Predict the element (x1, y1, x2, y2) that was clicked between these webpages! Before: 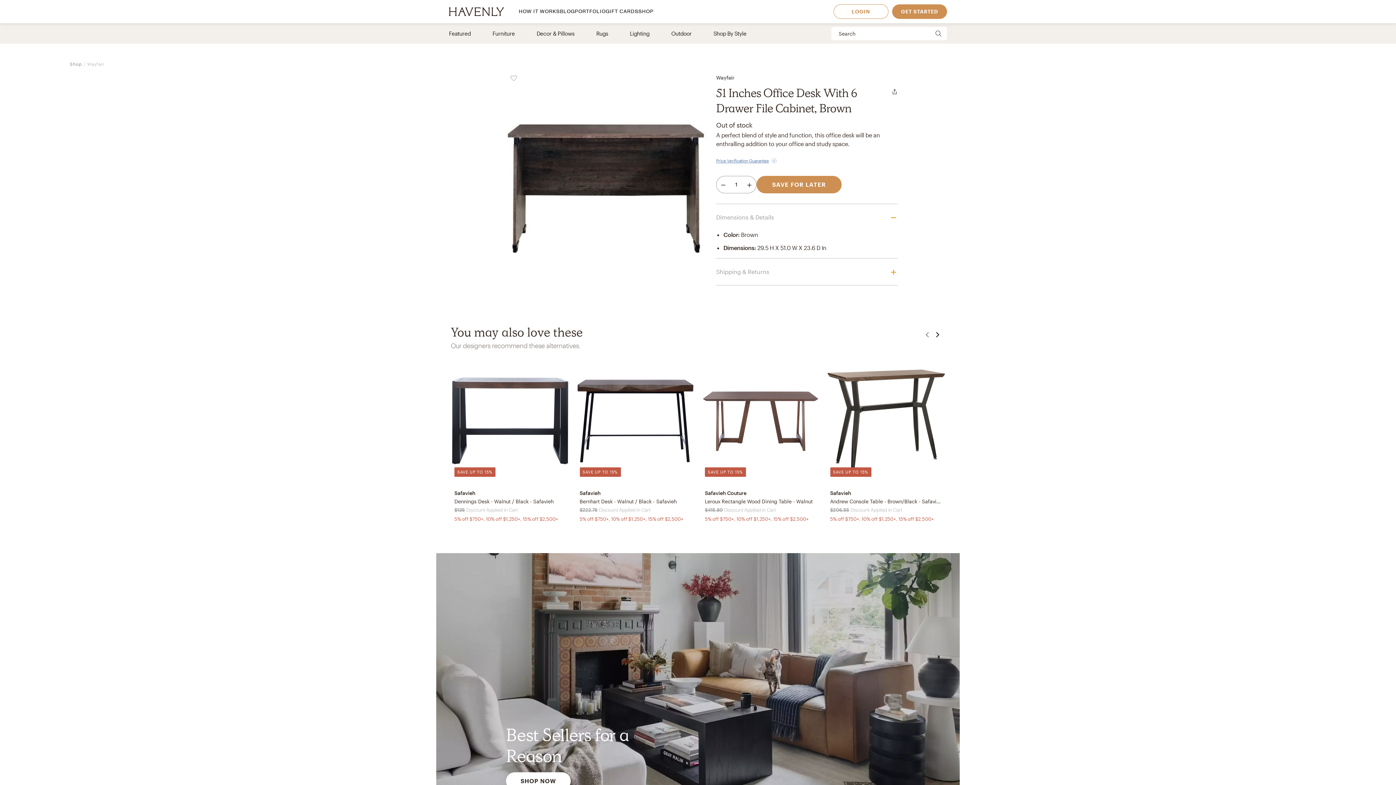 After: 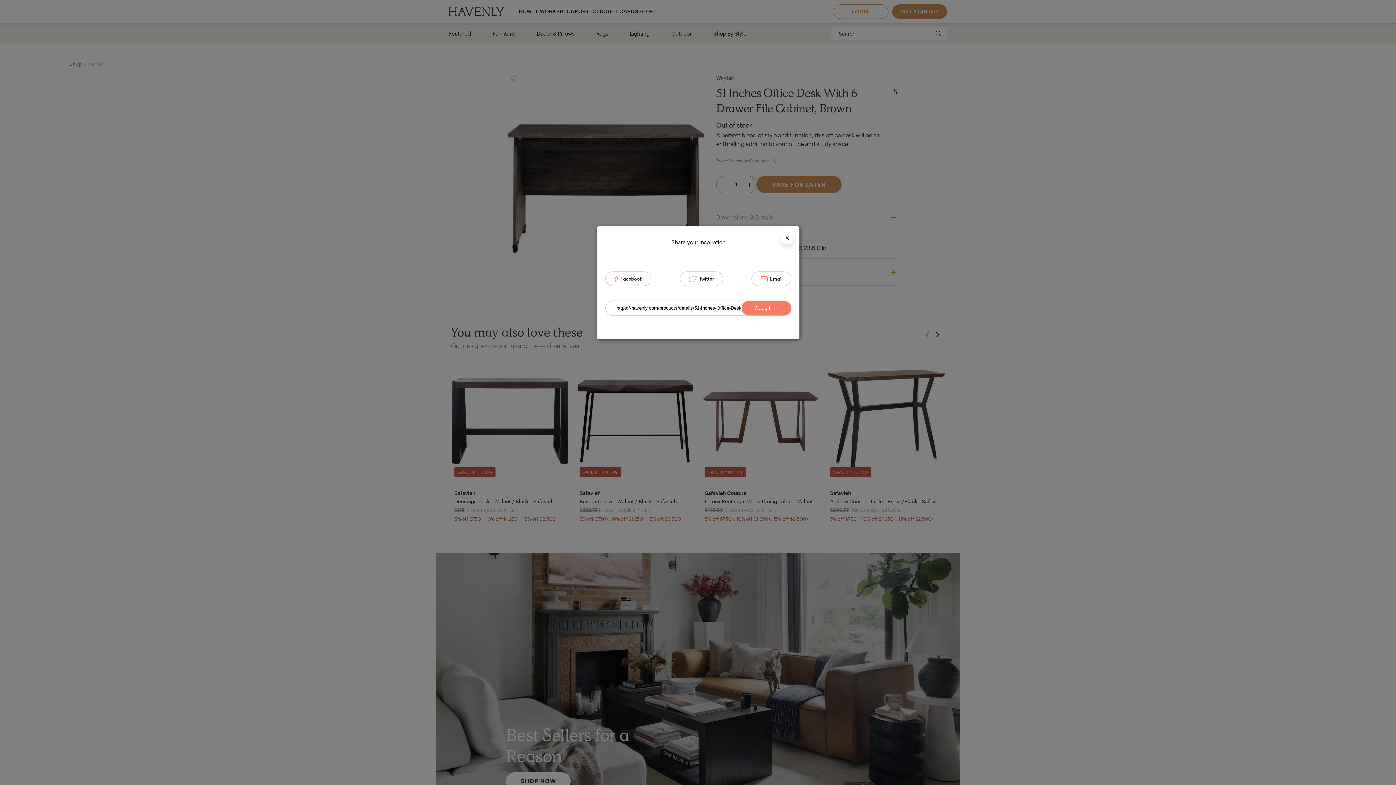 Action: bbox: (891, 85, 898, 96)